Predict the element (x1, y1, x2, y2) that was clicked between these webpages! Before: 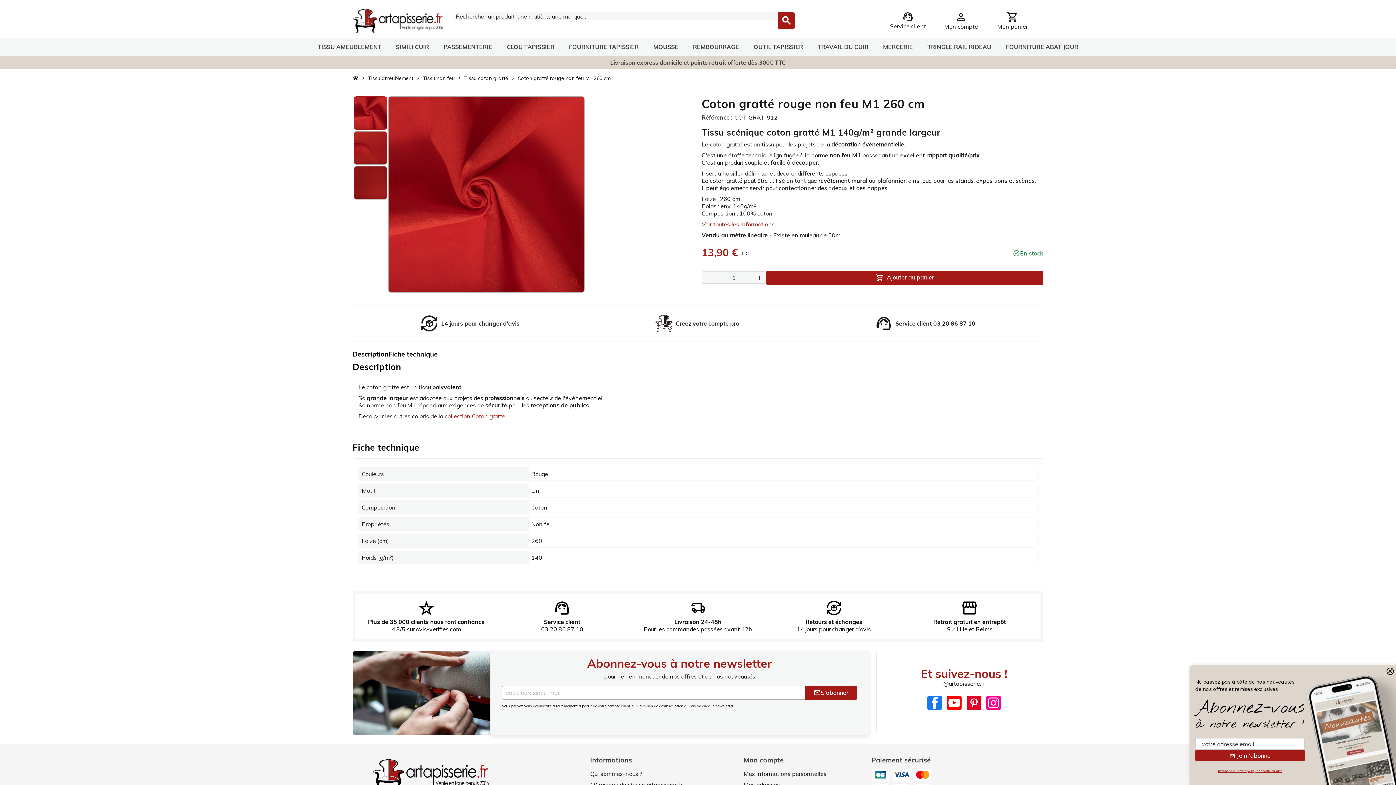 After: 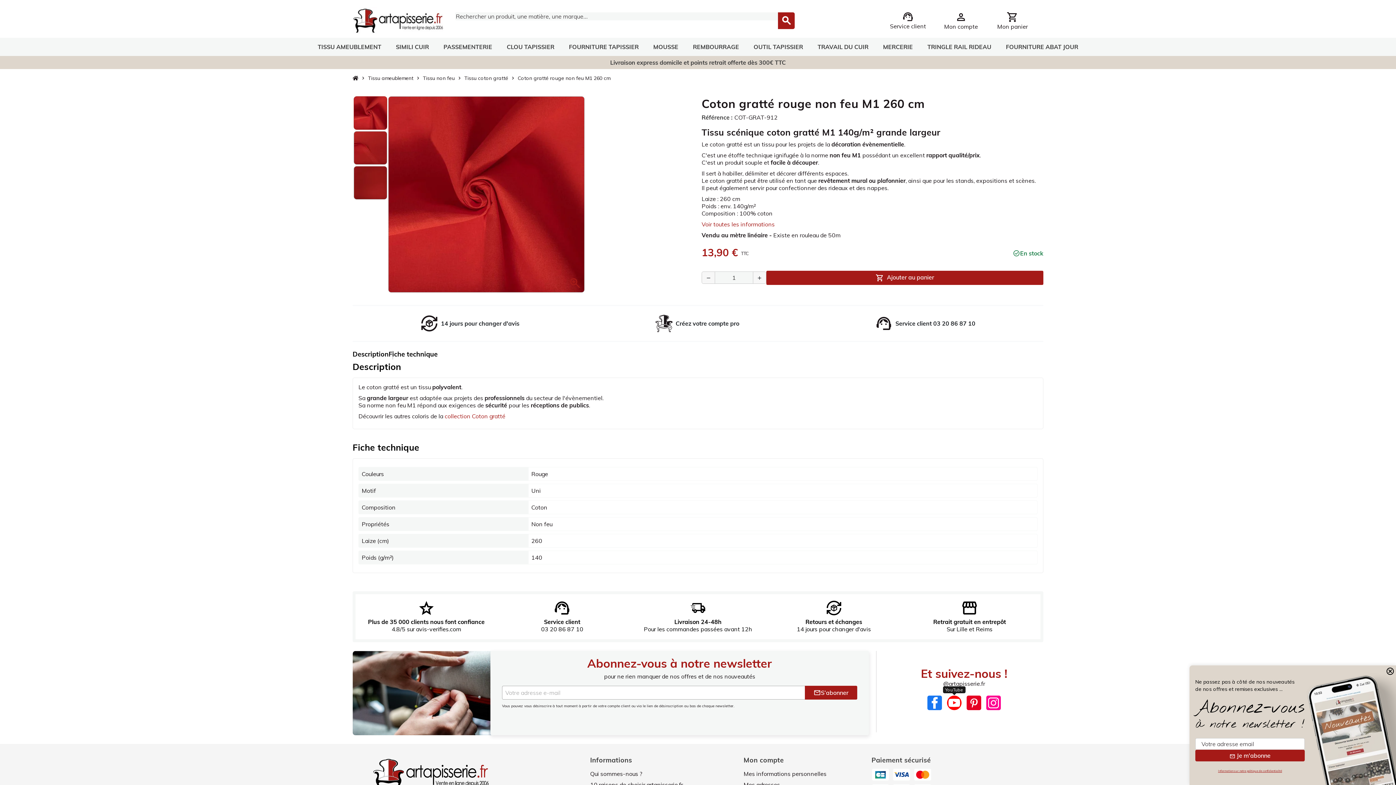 Action: label: YouTube bbox: (947, 695, 961, 710)